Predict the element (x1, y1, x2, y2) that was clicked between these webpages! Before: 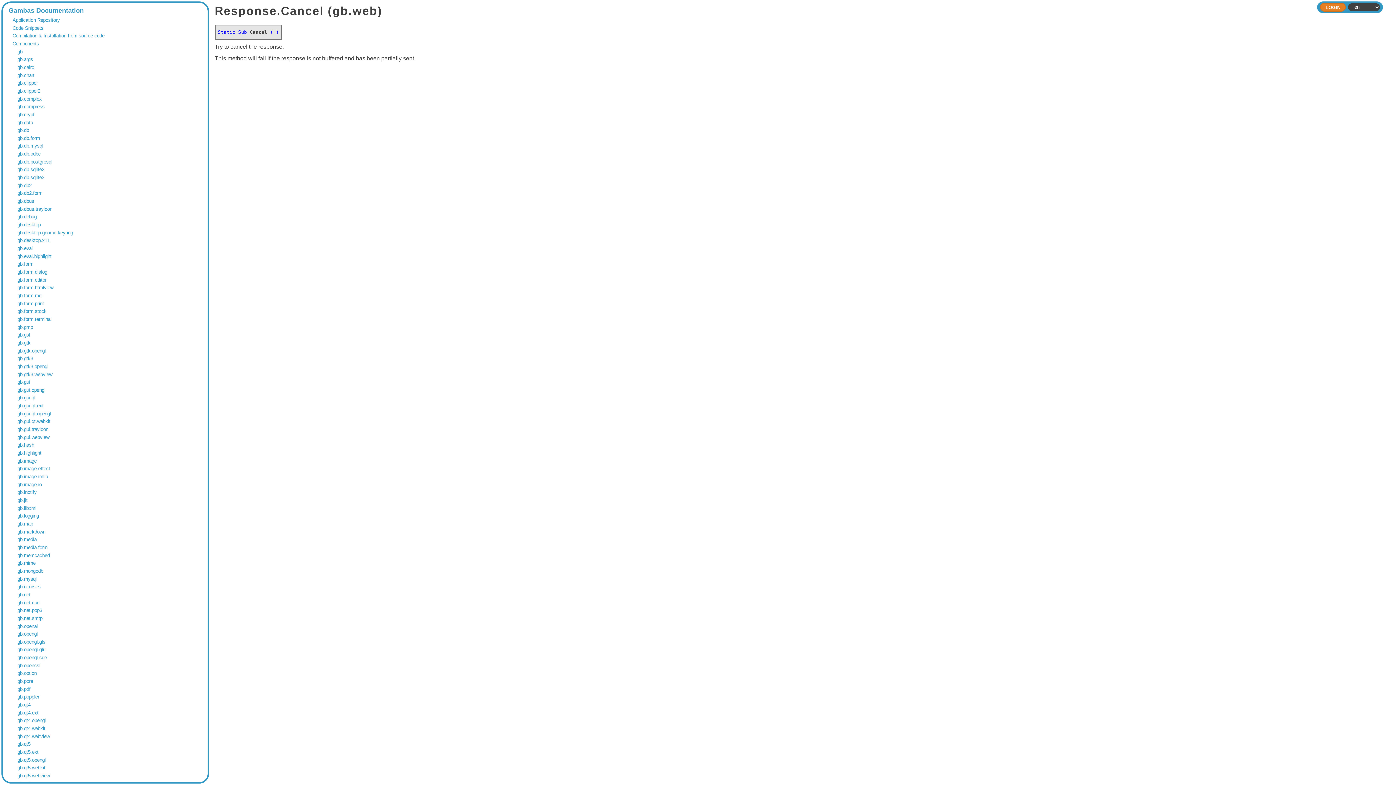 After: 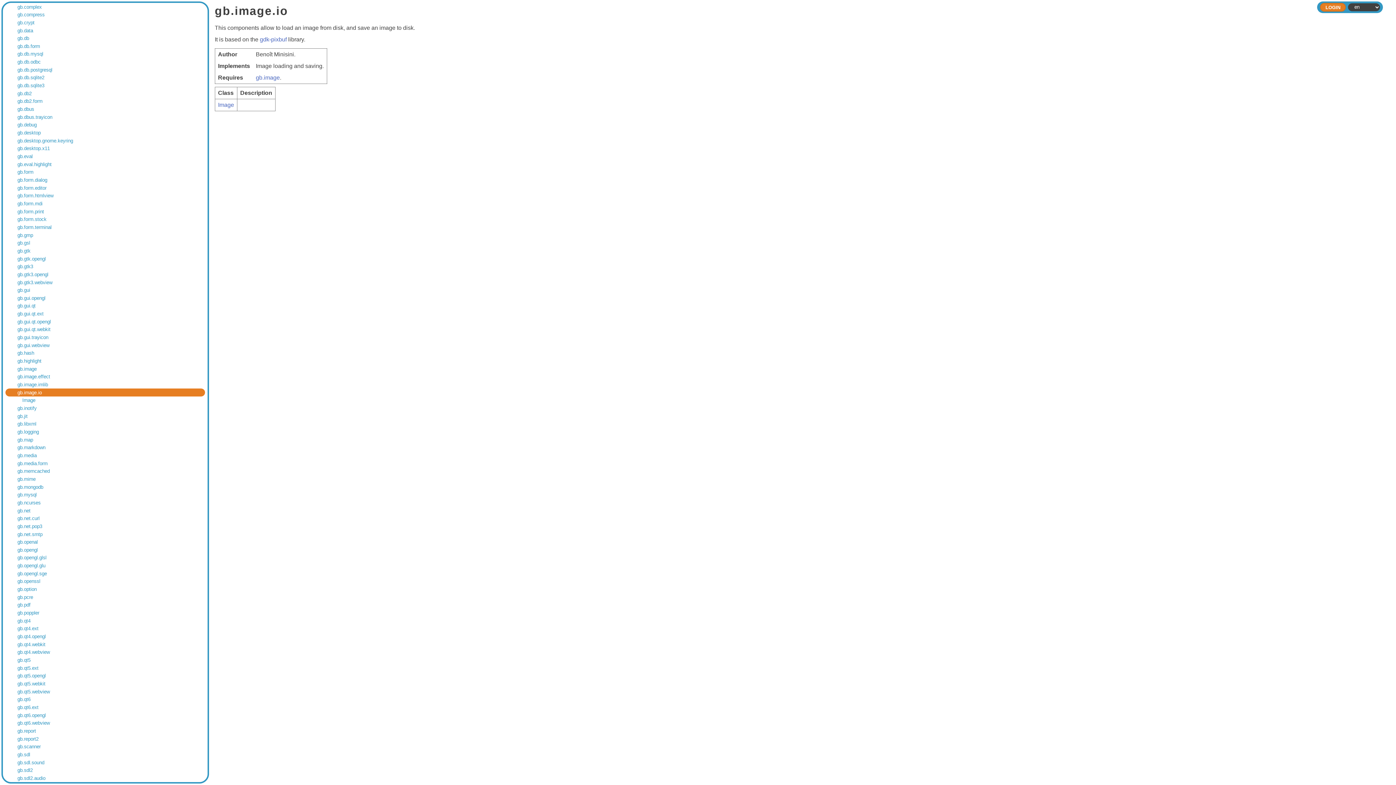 Action: bbox: (17, 482, 200, 487) label: gb.image.io